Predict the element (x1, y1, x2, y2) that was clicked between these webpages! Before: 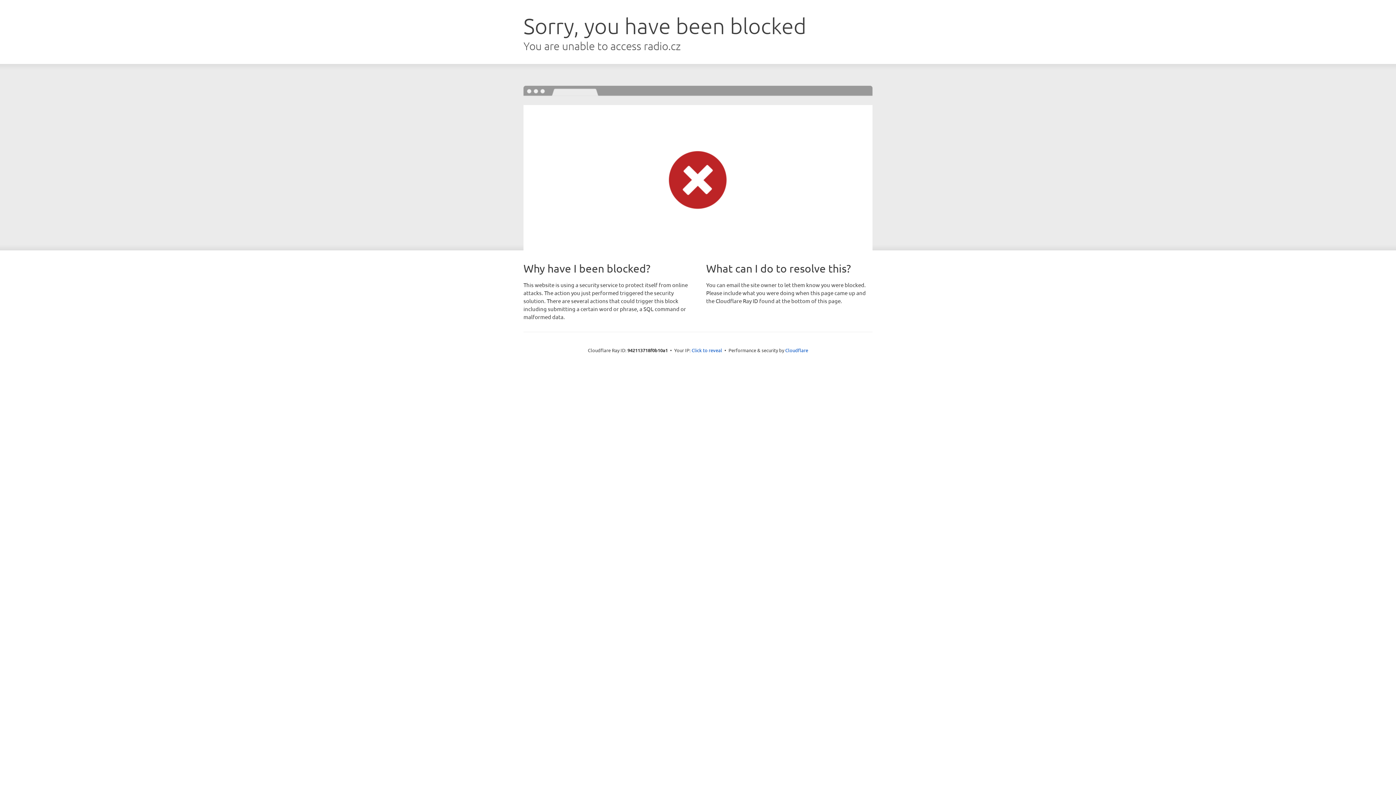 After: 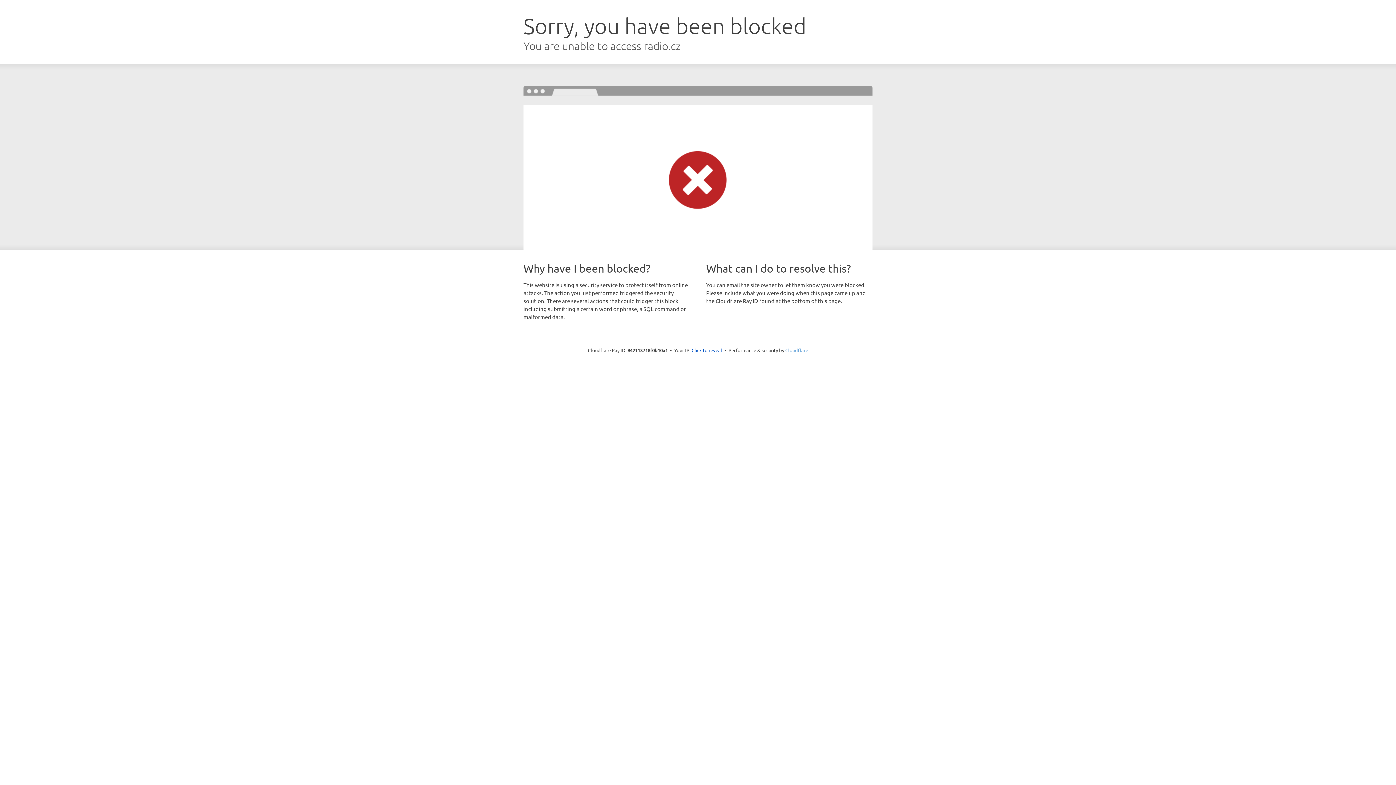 Action: label: Cloudflare bbox: (785, 347, 808, 353)